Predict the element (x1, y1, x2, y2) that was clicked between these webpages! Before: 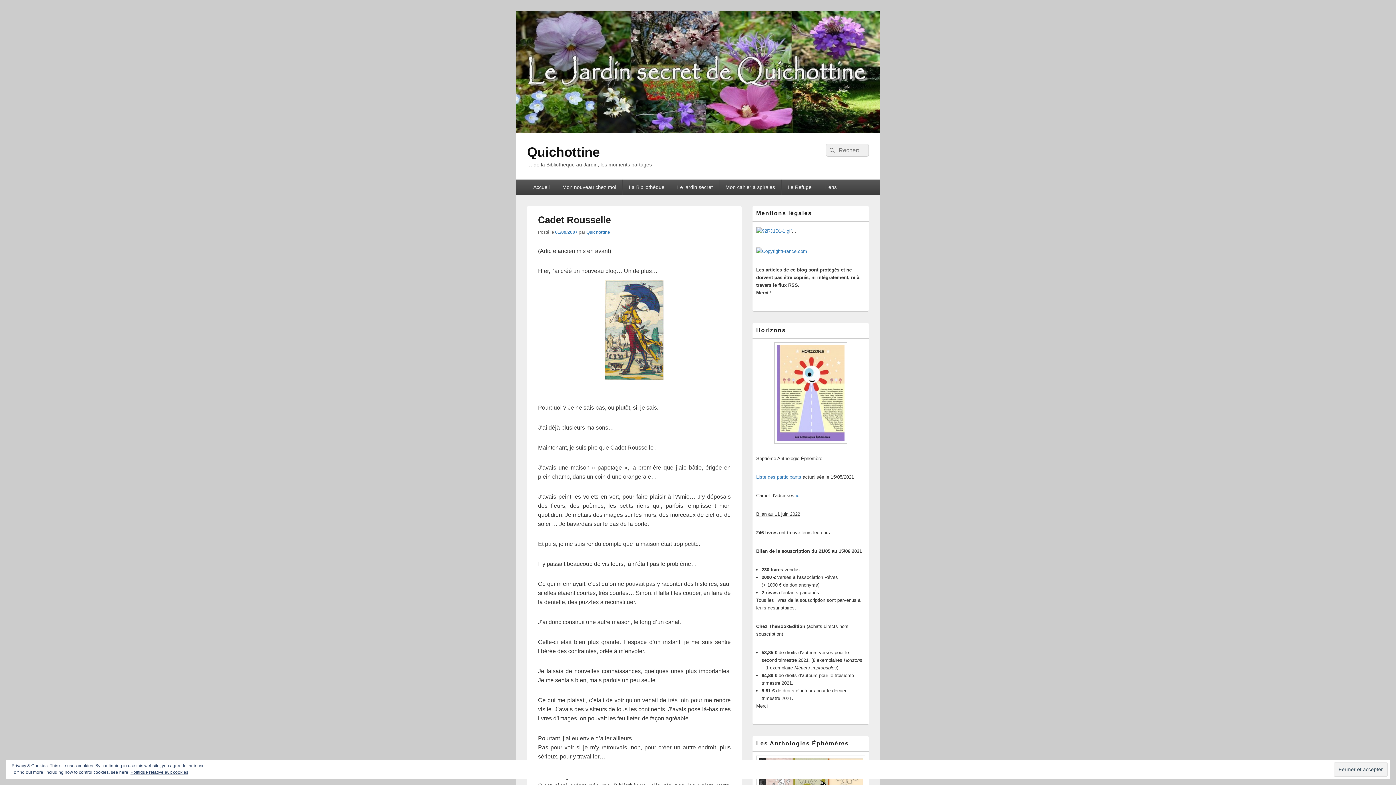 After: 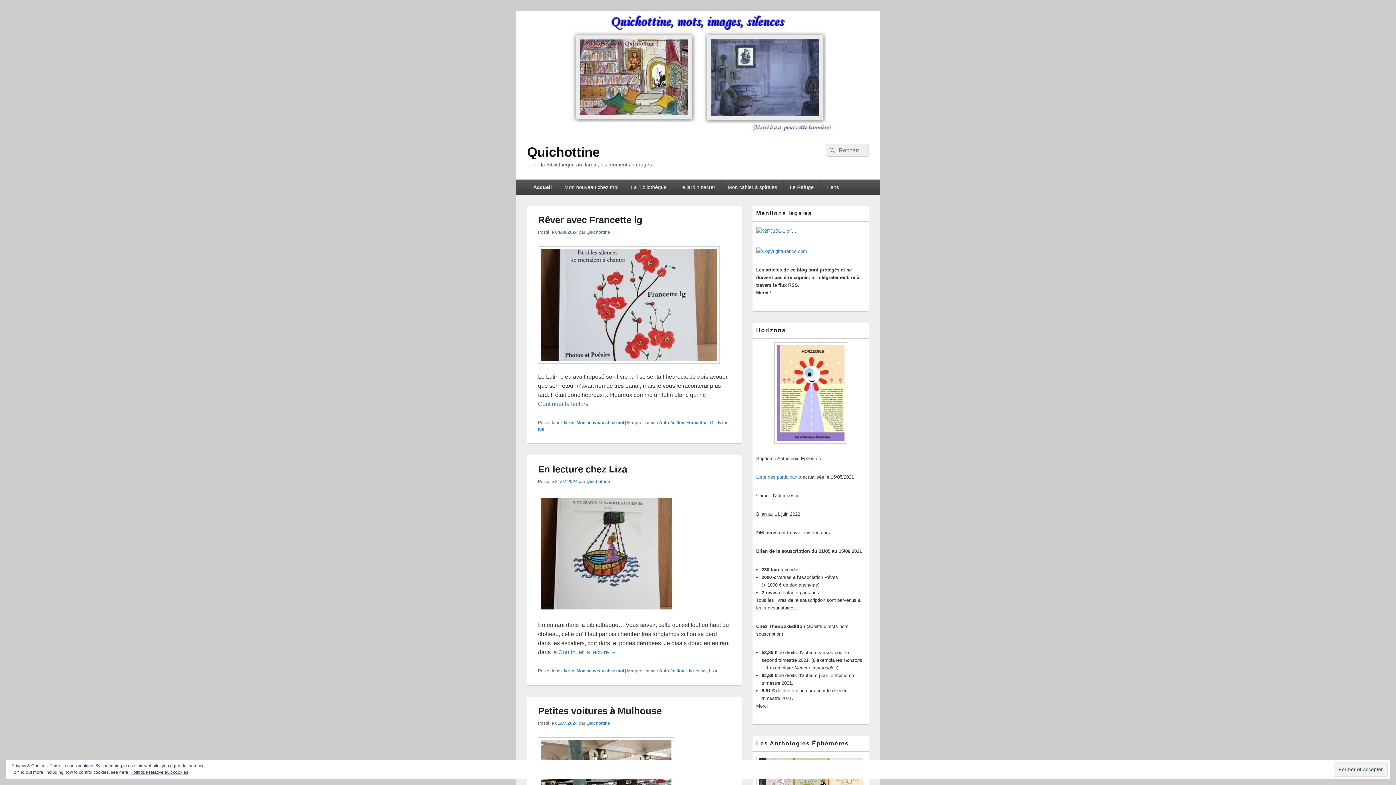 Action: label: Quichottine bbox: (527, 144, 600, 159)